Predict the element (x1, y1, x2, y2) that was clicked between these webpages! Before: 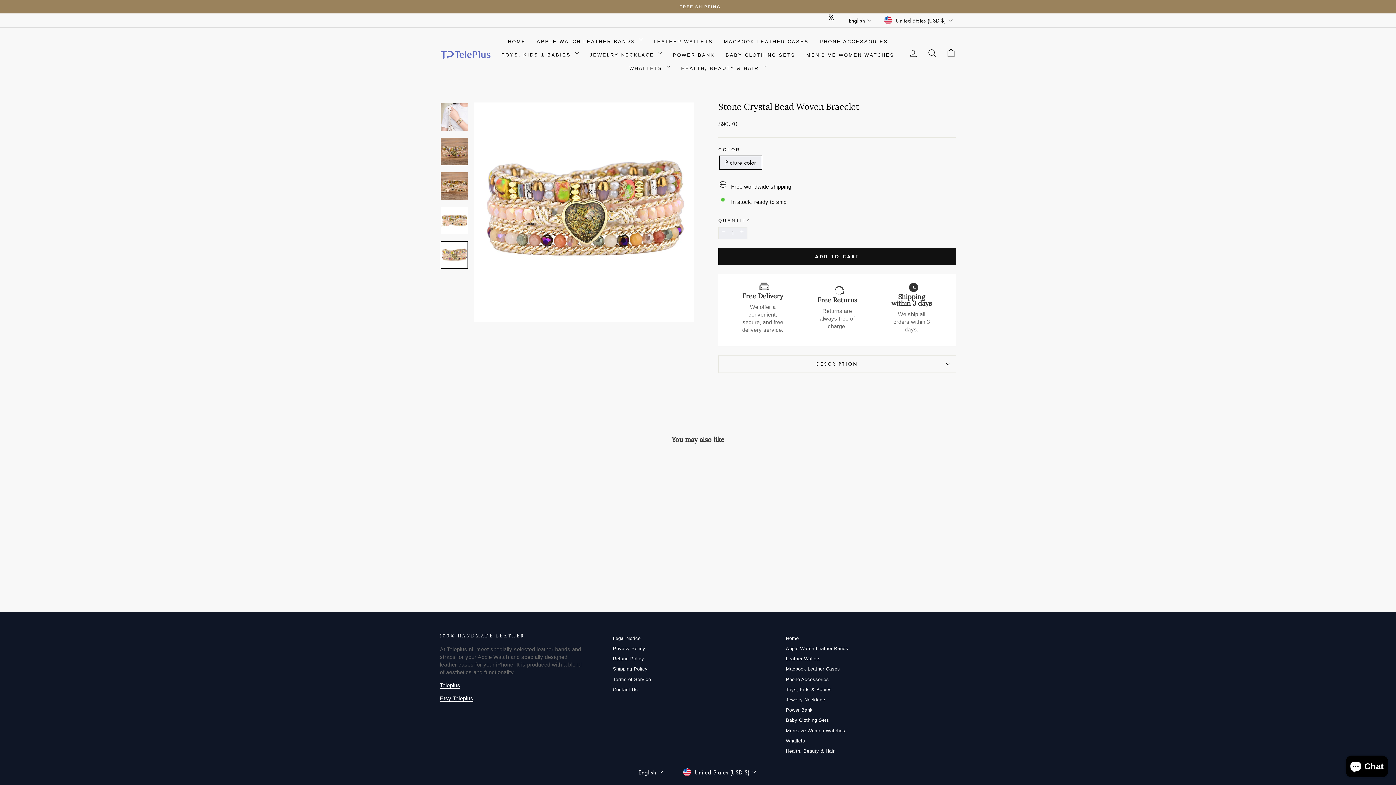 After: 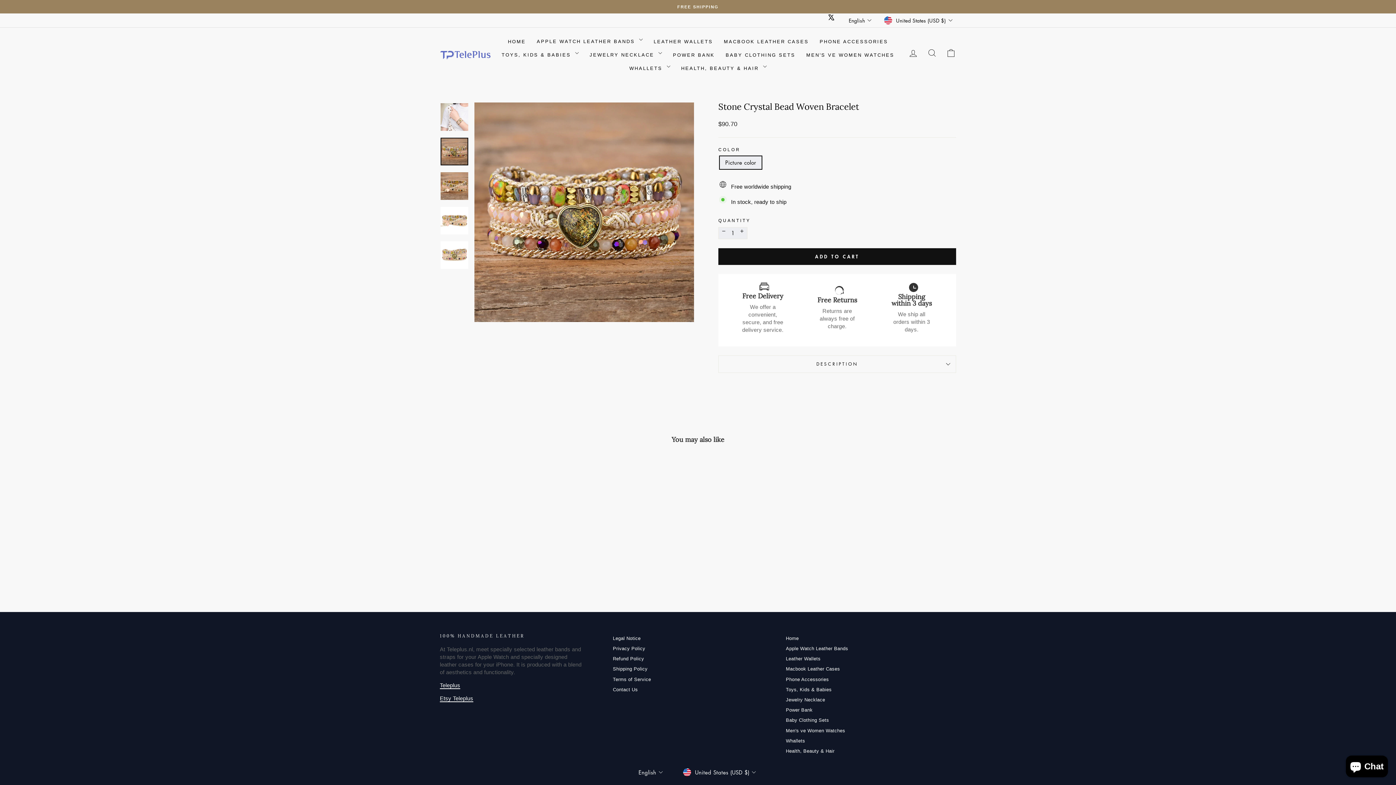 Action: bbox: (440, 137, 468, 165)